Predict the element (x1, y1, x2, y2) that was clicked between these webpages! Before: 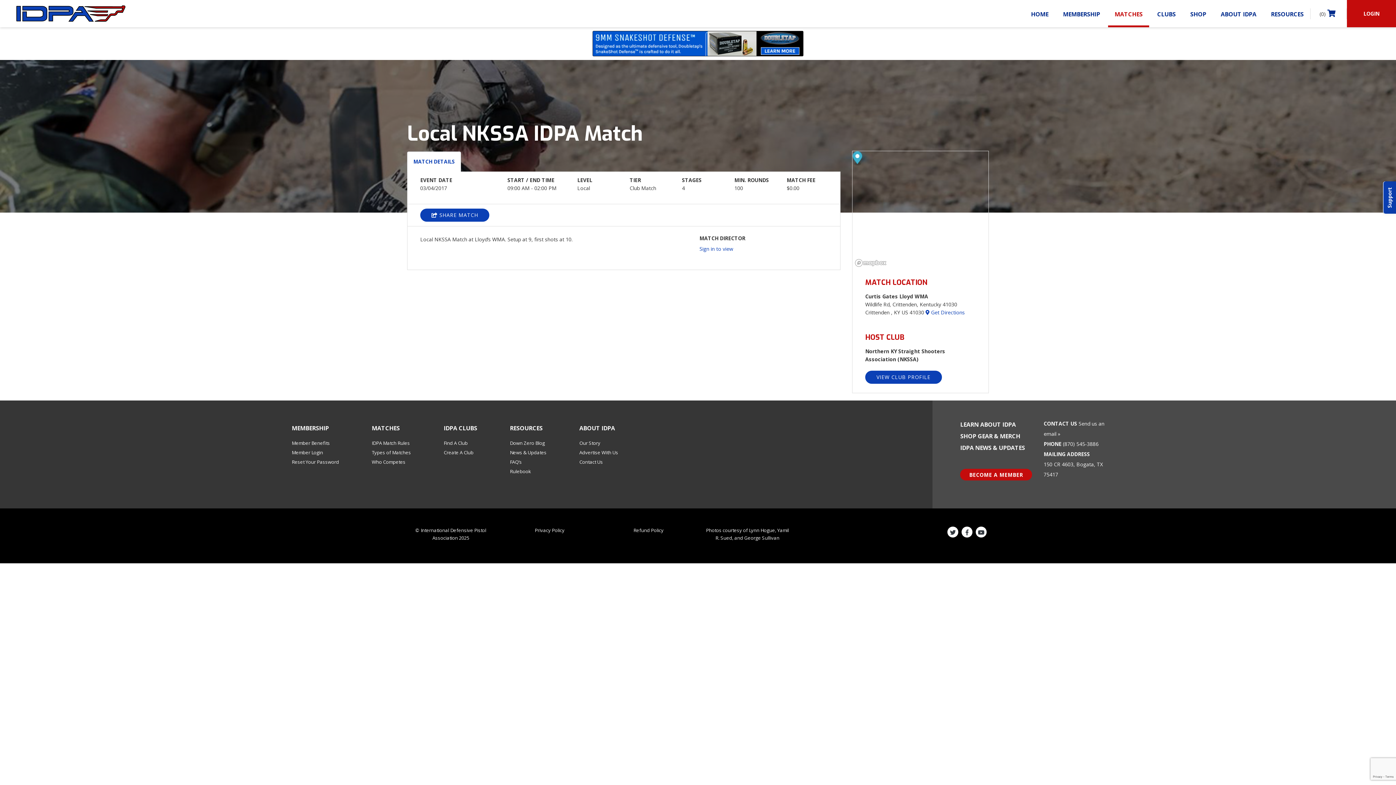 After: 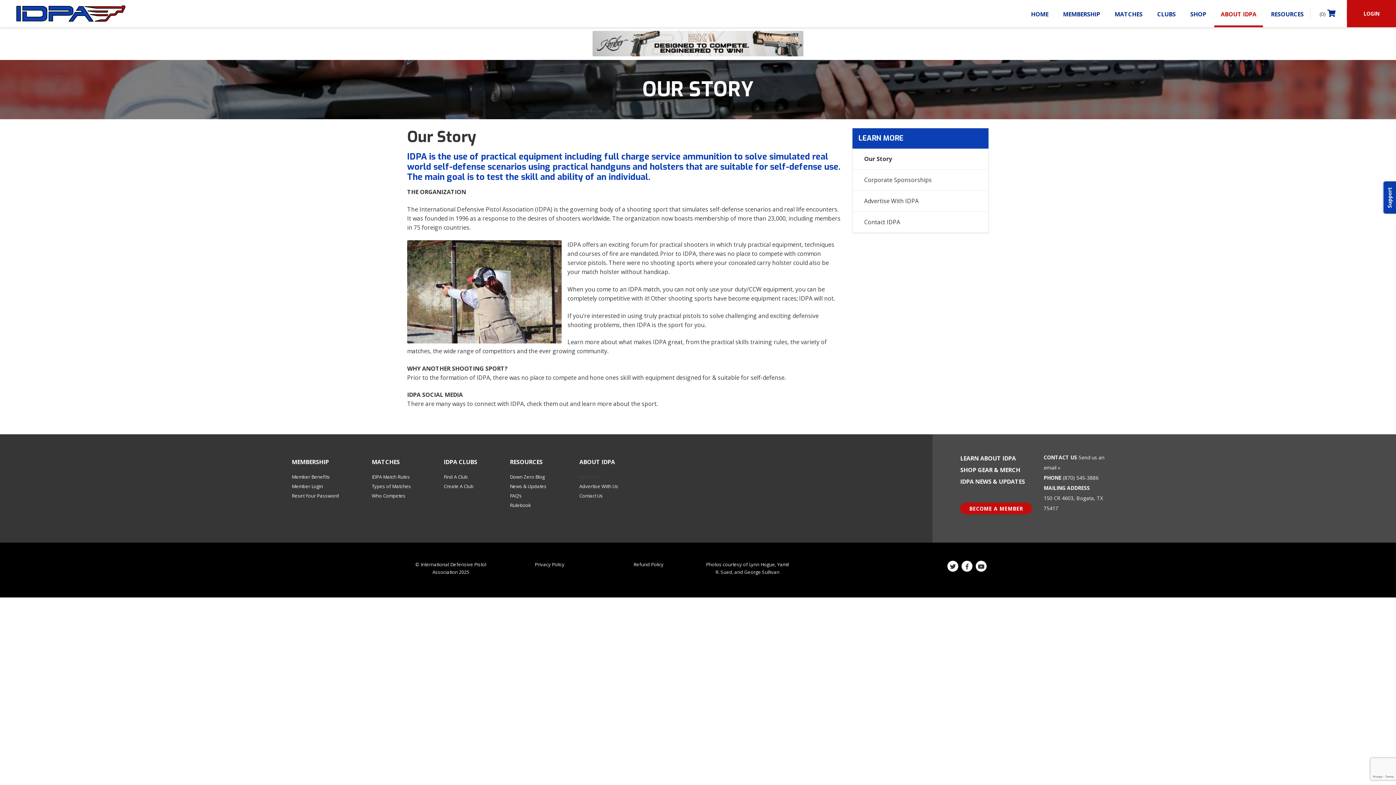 Action: bbox: (960, 420, 1016, 428) label: LEARN ABOUT IDPA